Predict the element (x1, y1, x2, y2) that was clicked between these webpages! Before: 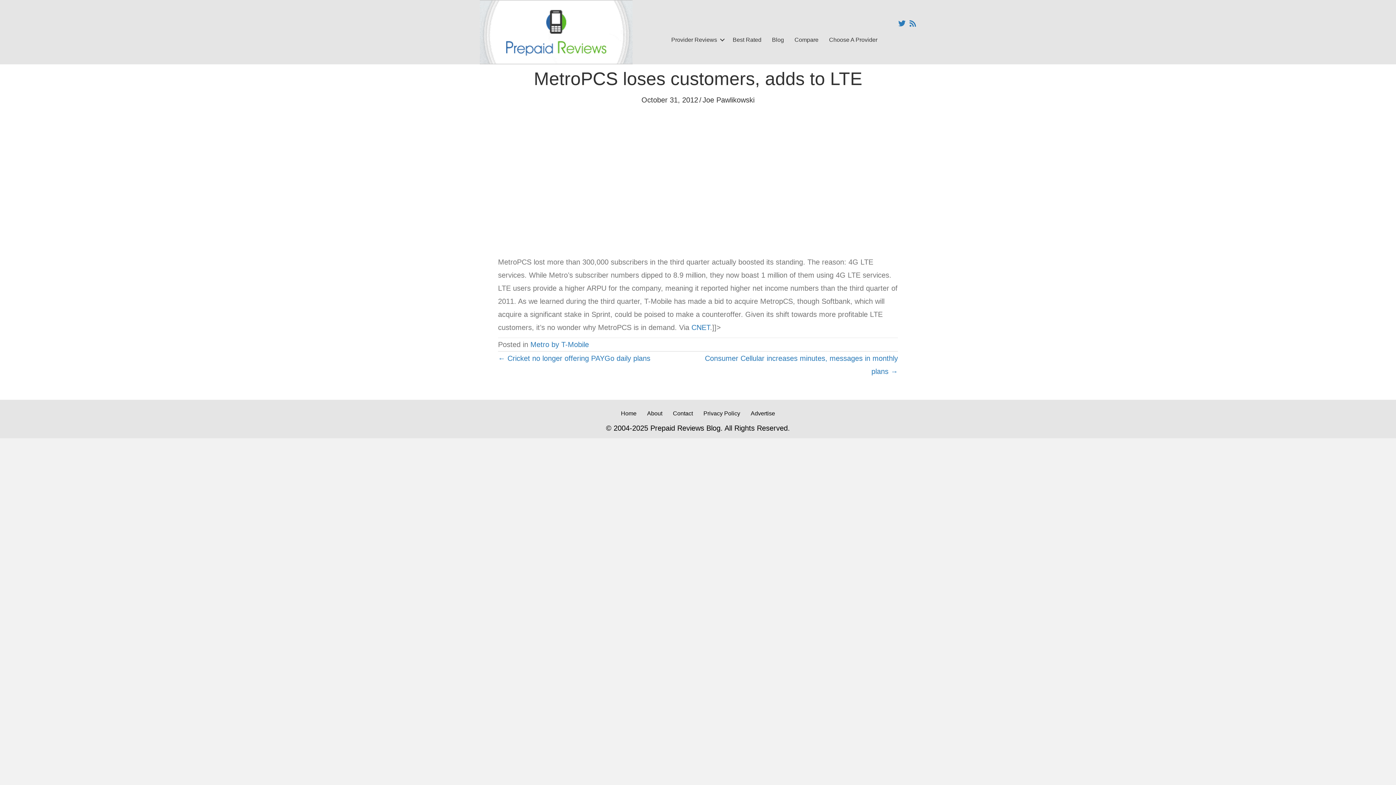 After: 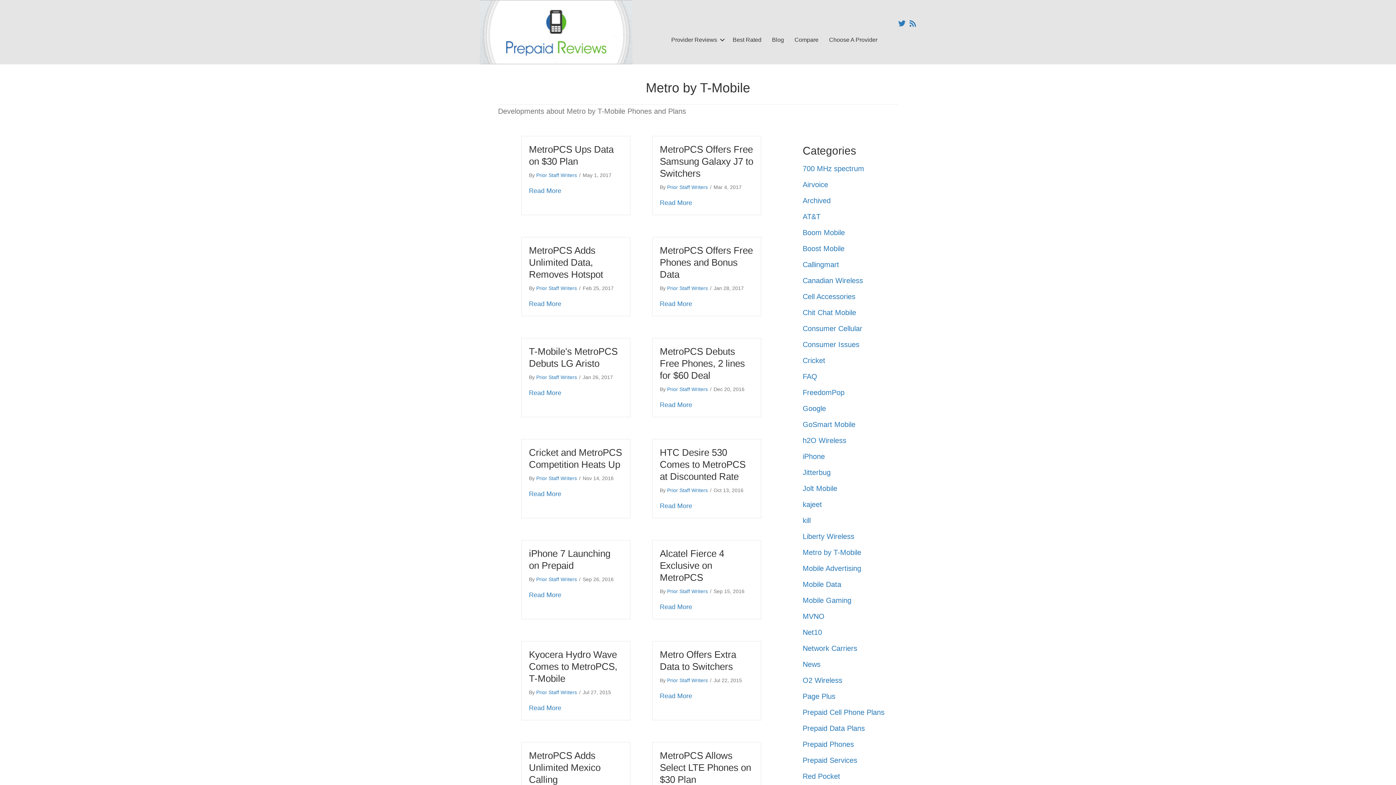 Action: bbox: (530, 340, 589, 348) label: Metro by T-Mobile